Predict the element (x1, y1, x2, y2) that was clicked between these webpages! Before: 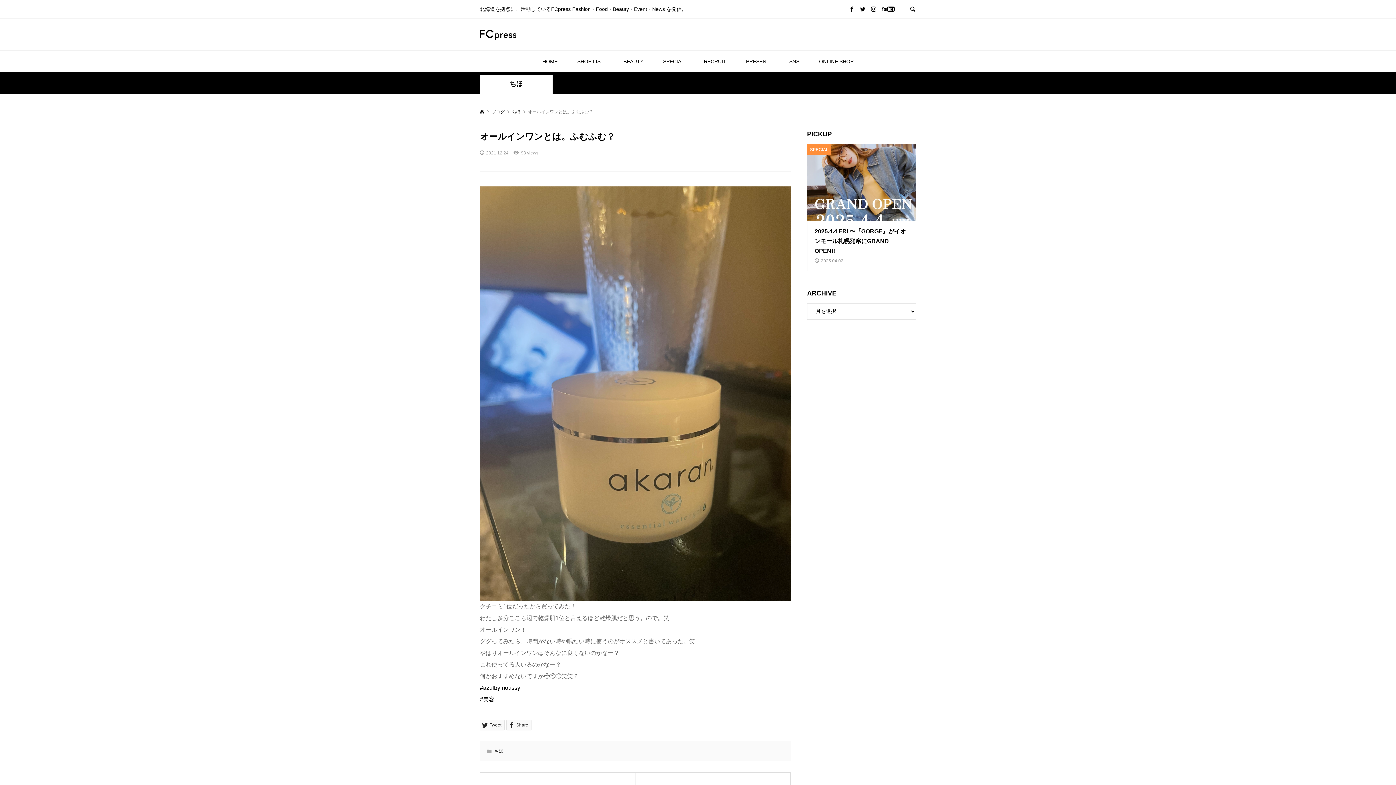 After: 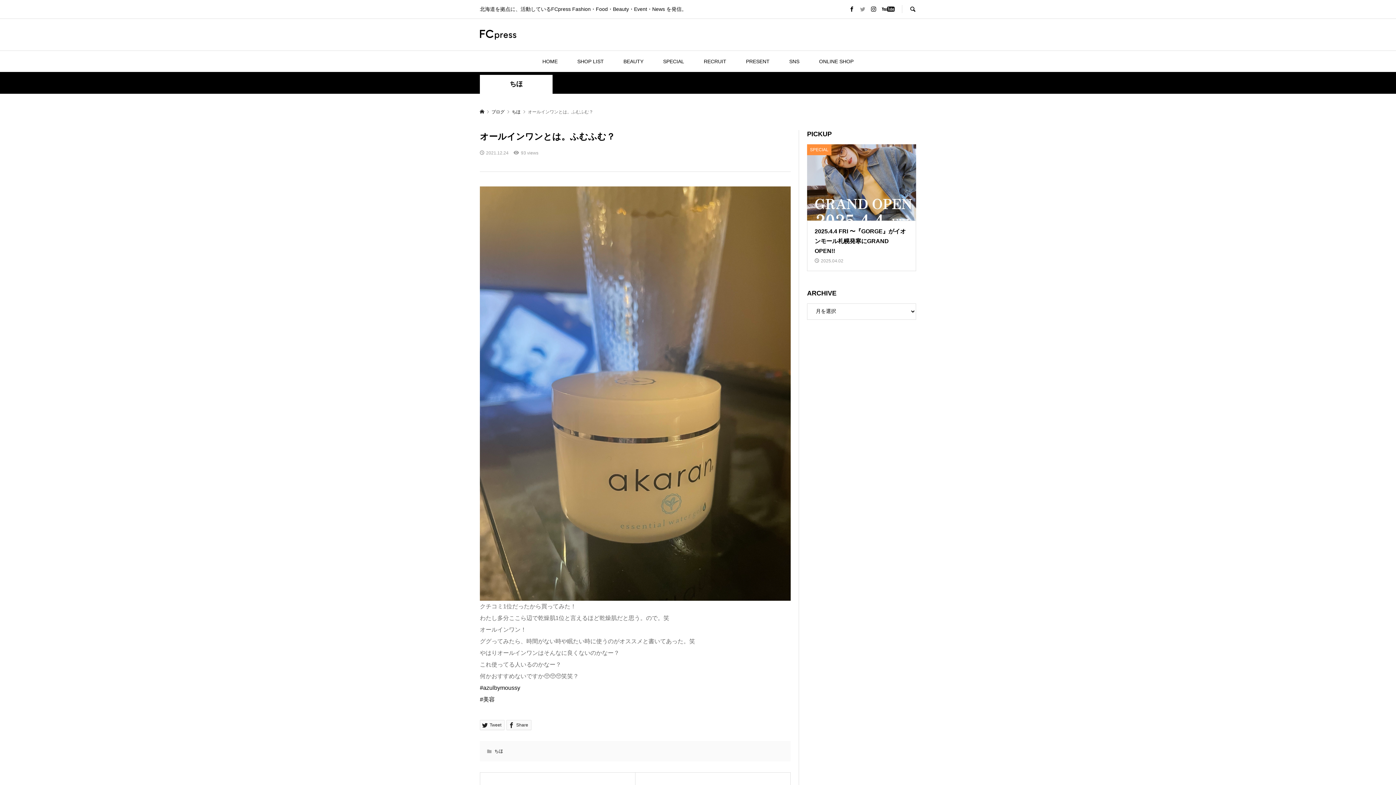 Action: bbox: (860, 6, 865, 12)